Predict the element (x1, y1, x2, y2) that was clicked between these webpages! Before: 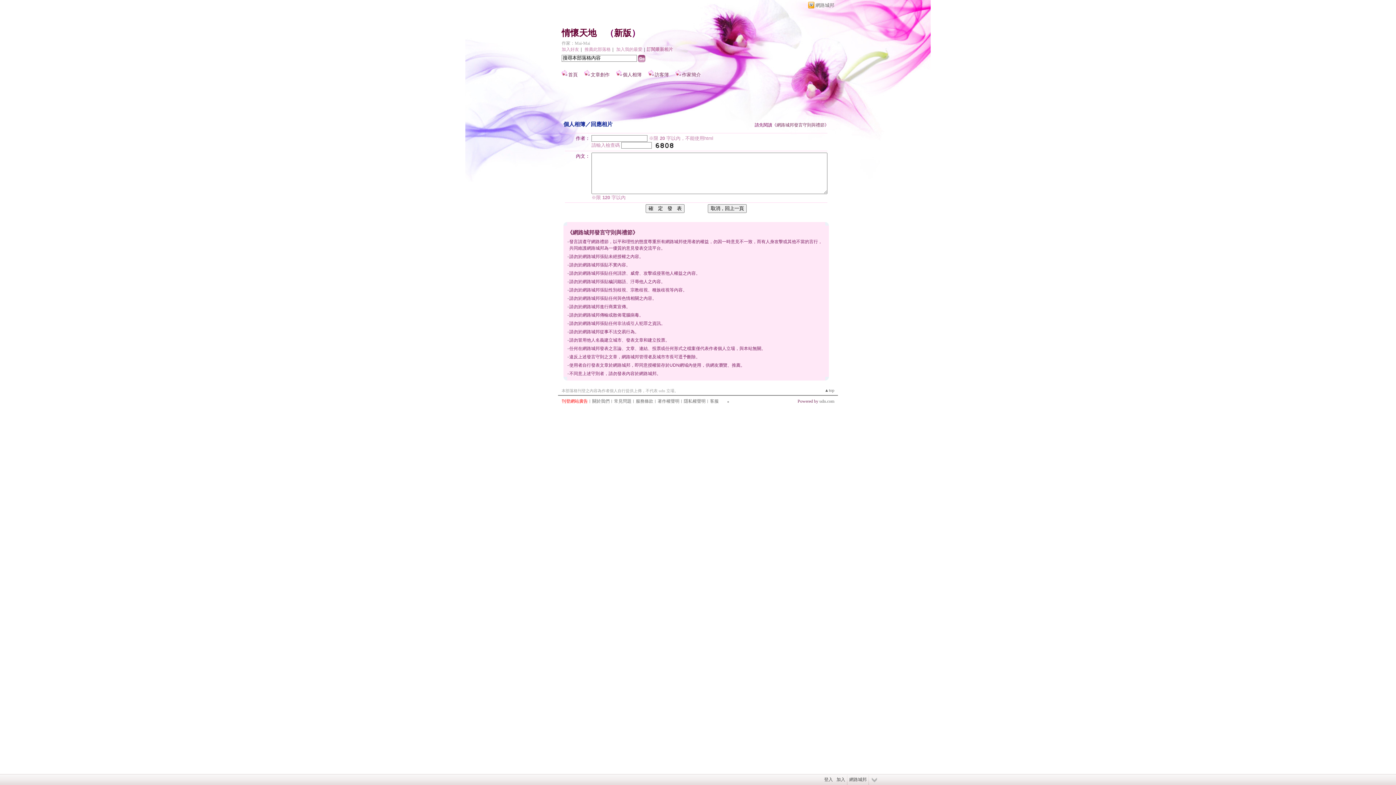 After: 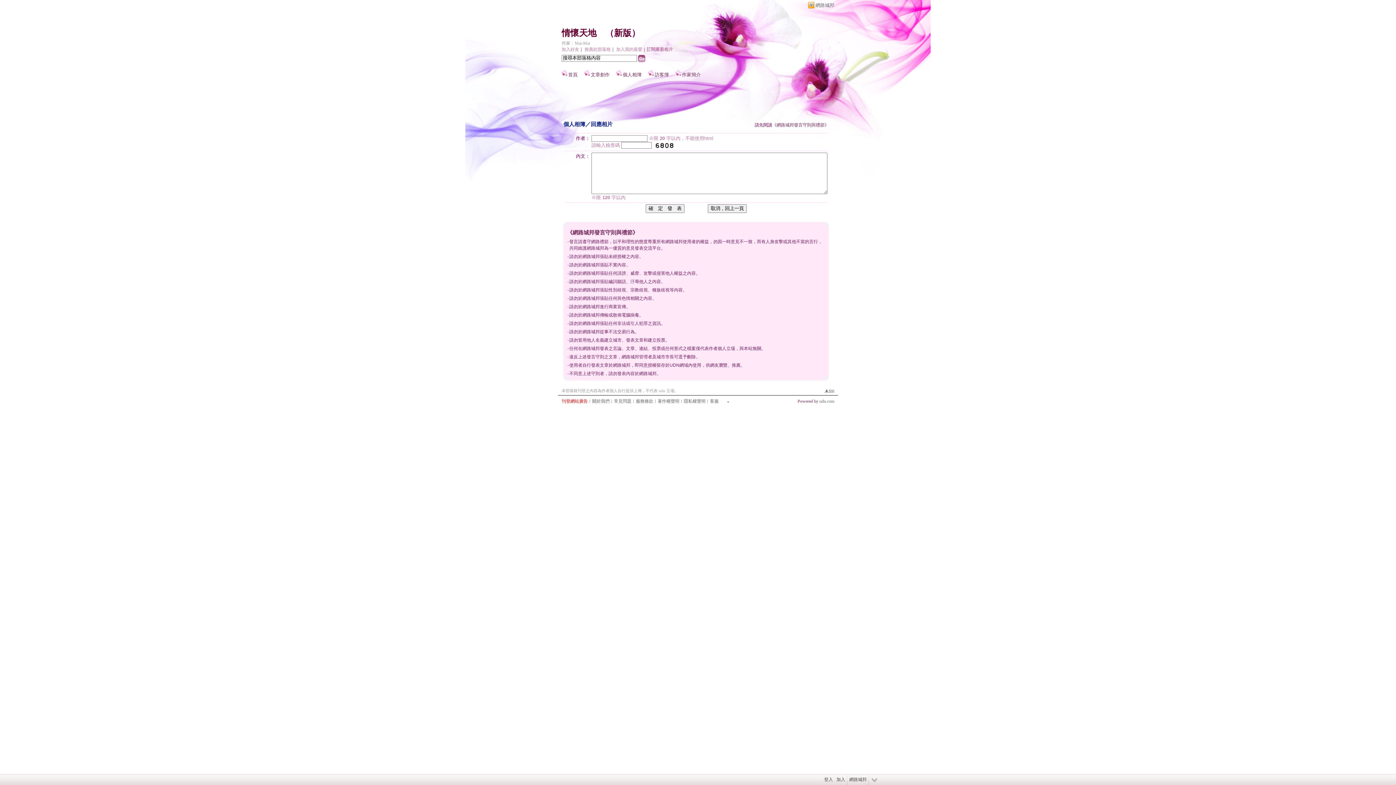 Action: label: ▲top bbox: (824, 388, 834, 393)